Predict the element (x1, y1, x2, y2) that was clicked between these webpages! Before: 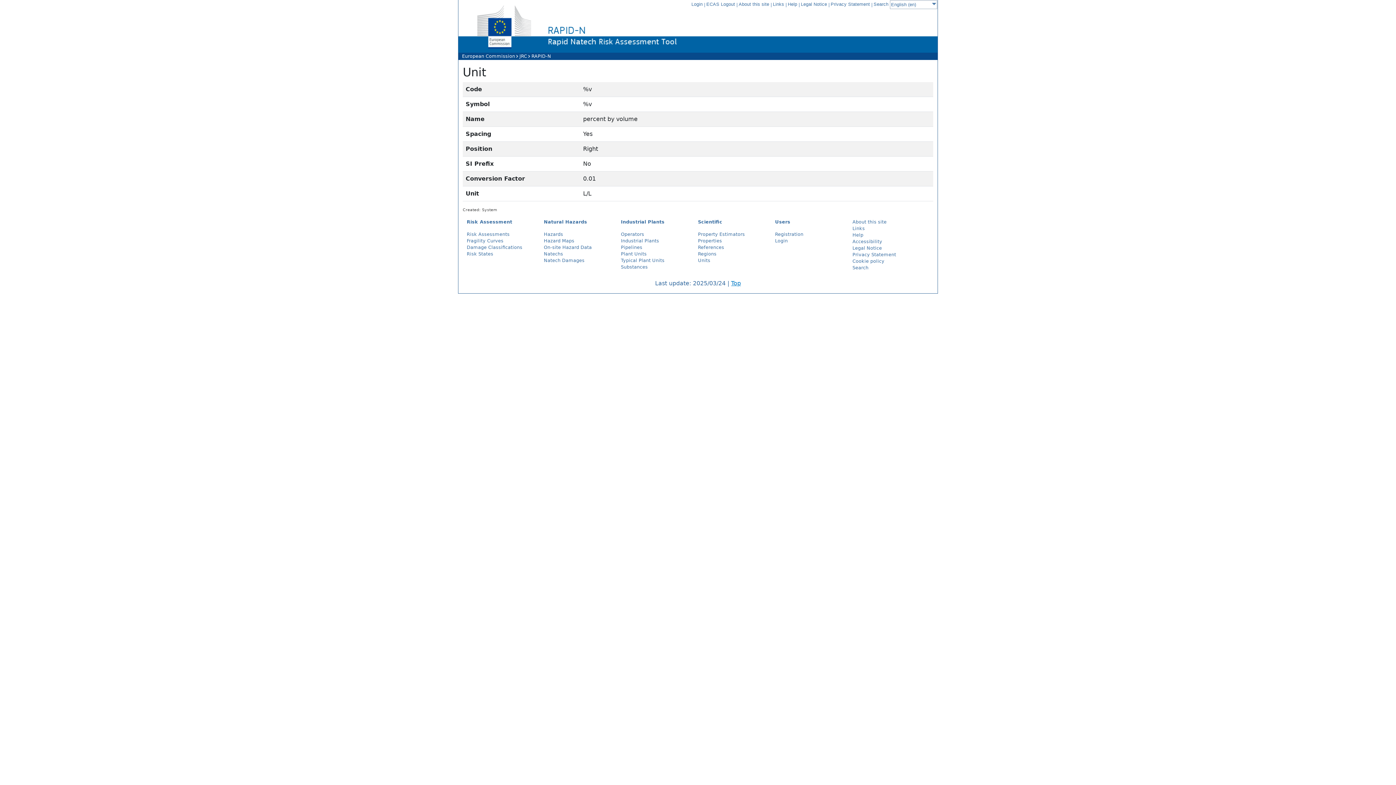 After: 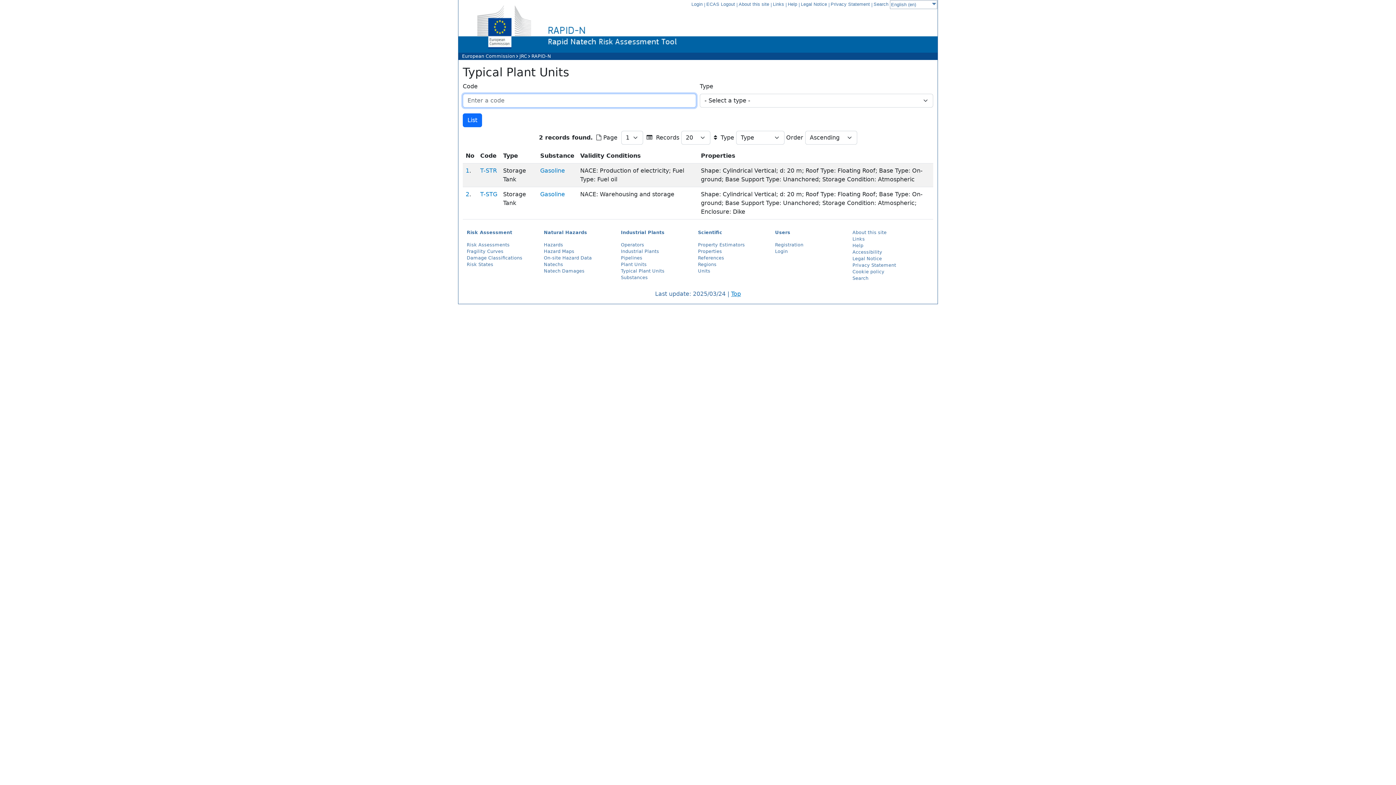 Action: label: Typical Plant Units bbox: (621, 257, 664, 263)